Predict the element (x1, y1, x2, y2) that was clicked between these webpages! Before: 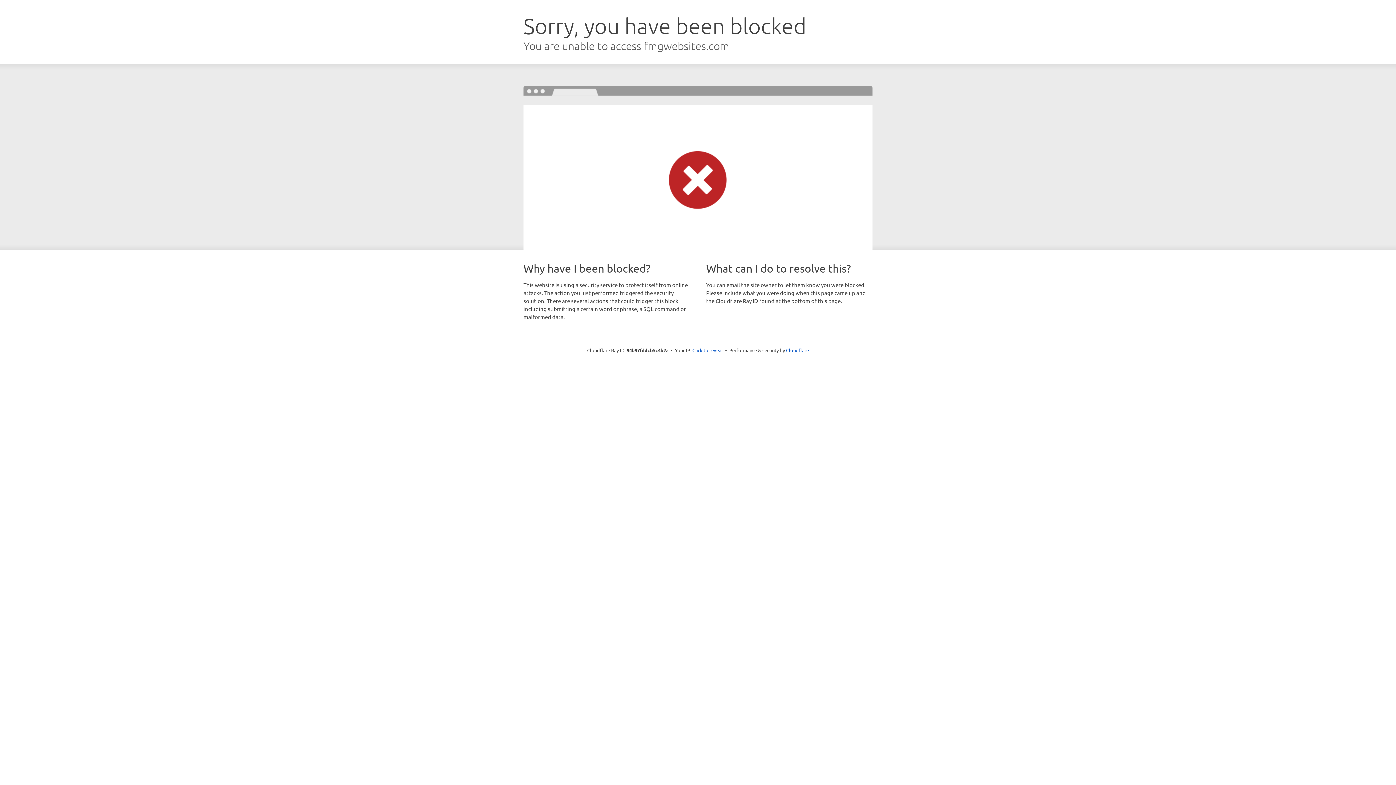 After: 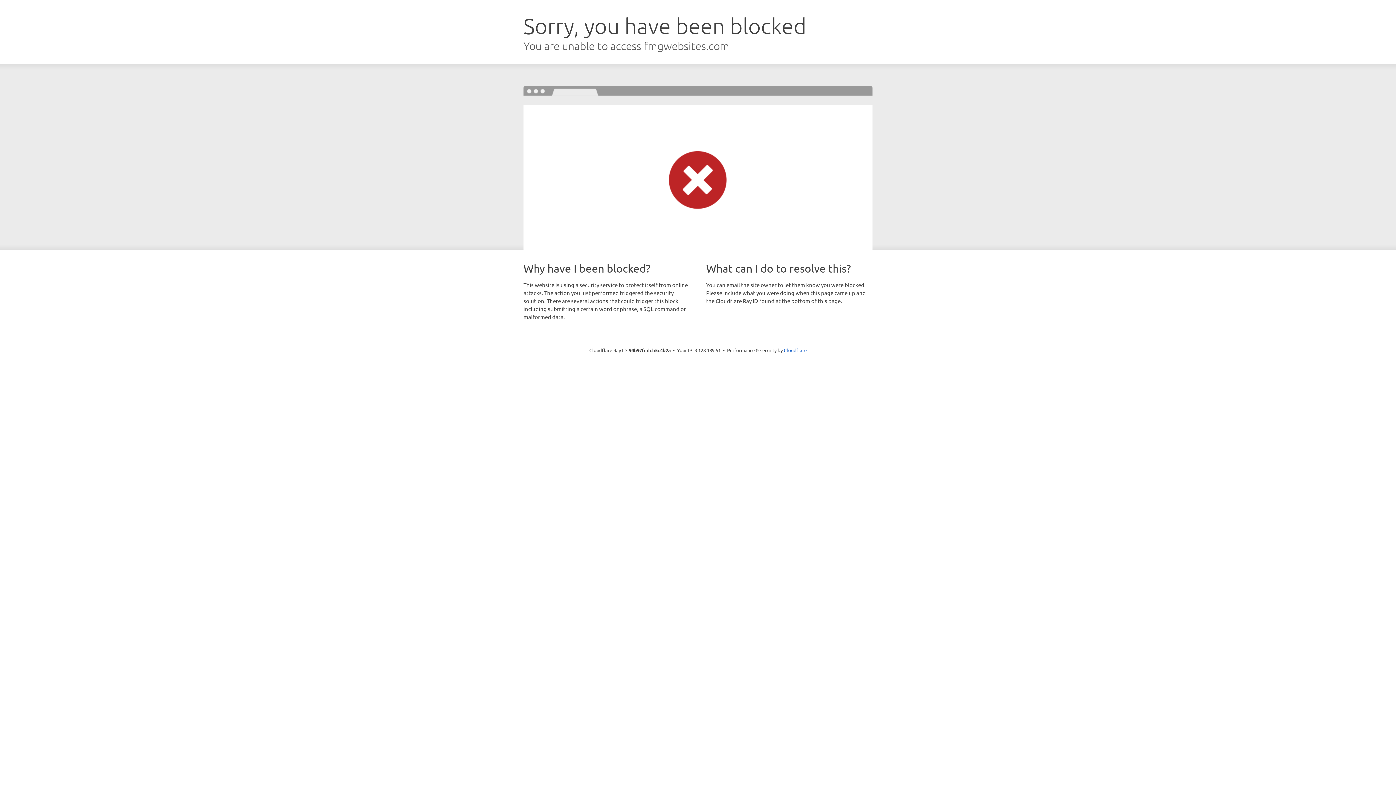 Action: label: Click to reveal bbox: (692, 346, 723, 353)